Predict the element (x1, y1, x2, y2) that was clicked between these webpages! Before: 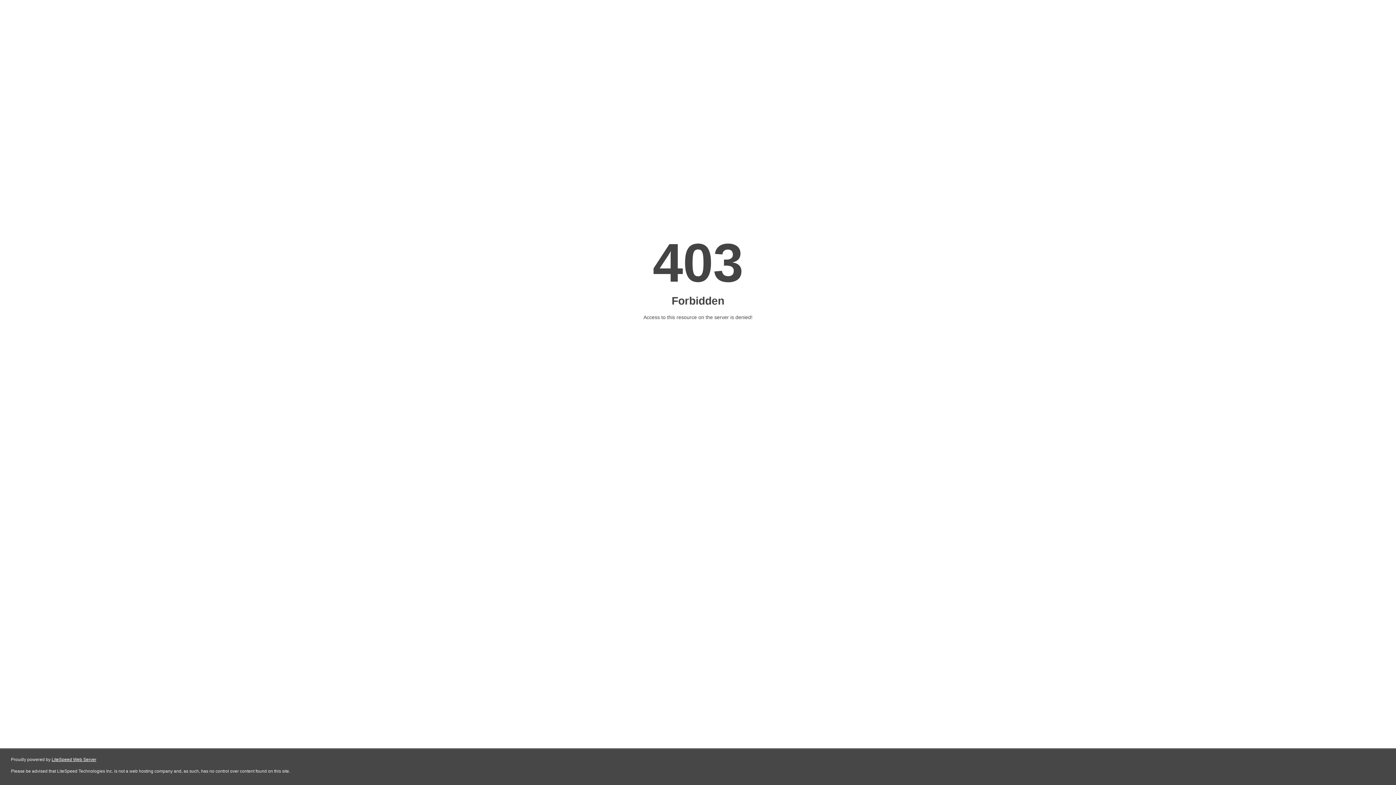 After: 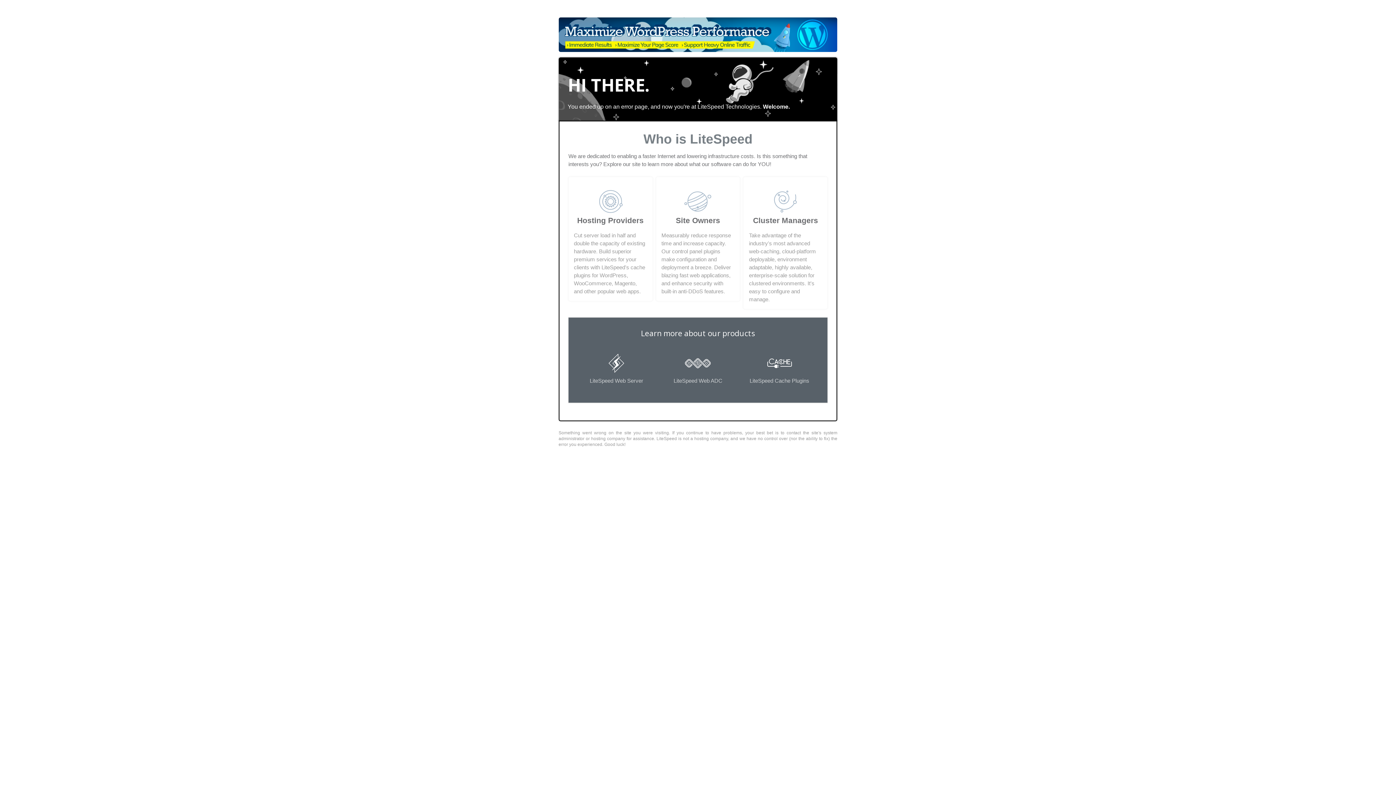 Action: bbox: (51, 757, 96, 762) label: LiteSpeed Web Server